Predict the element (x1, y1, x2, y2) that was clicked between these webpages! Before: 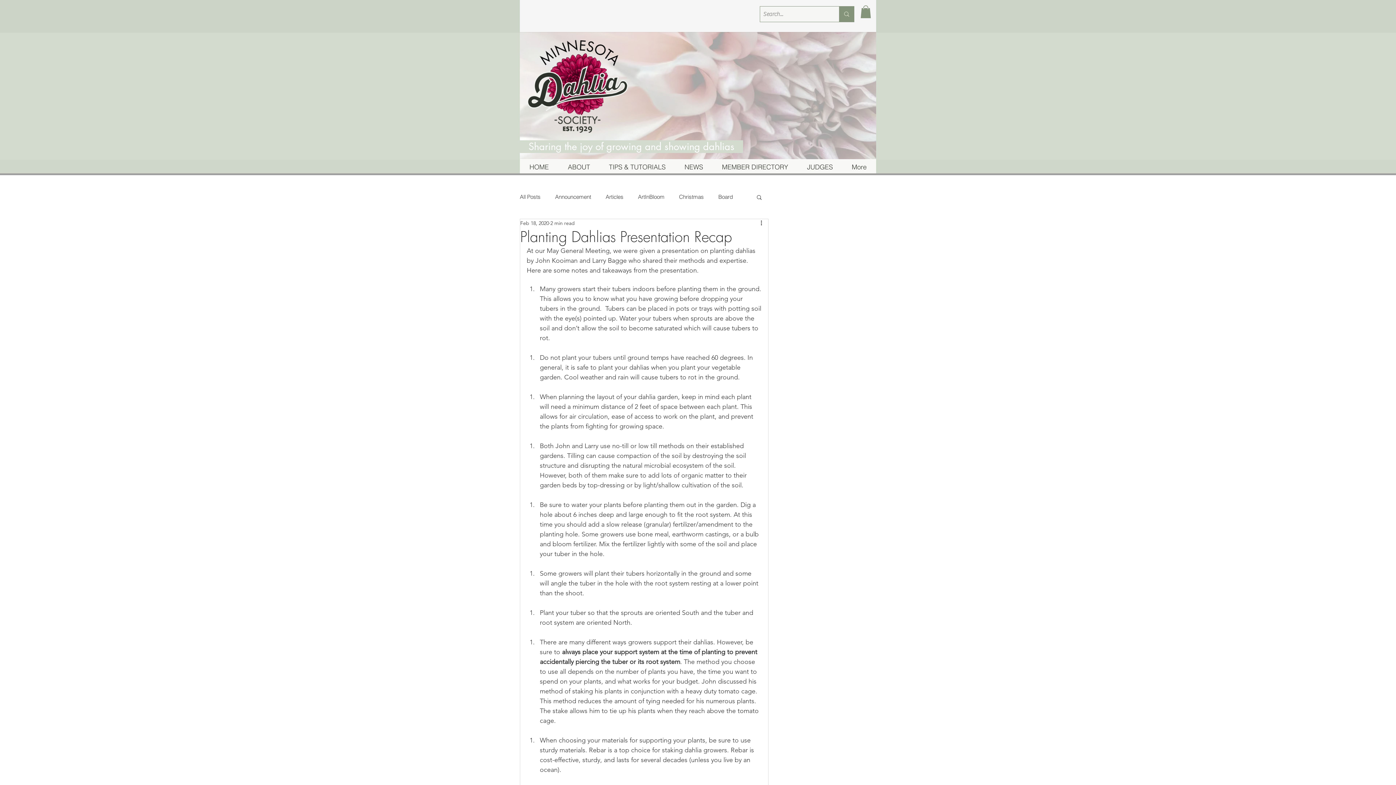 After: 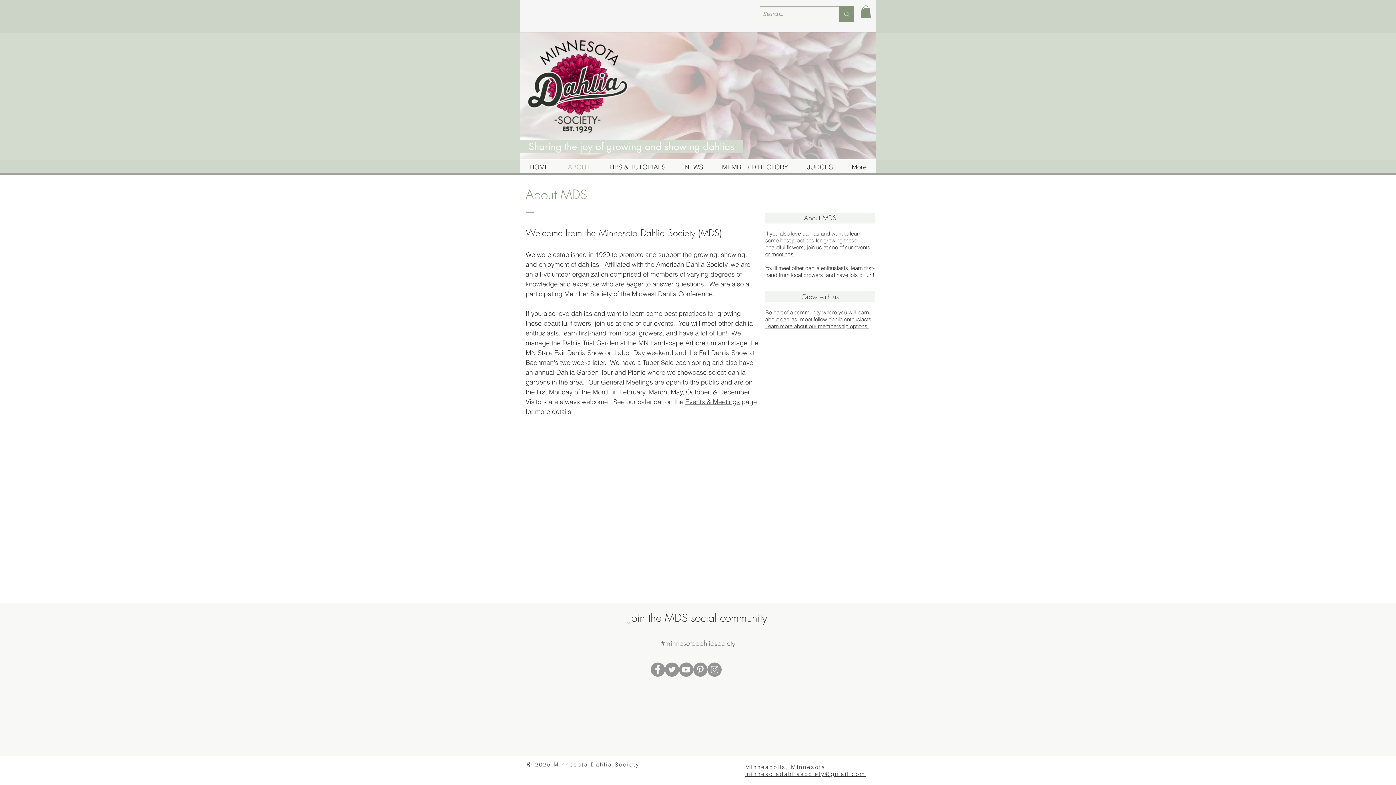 Action: bbox: (558, 162, 599, 170) label: ABOUT